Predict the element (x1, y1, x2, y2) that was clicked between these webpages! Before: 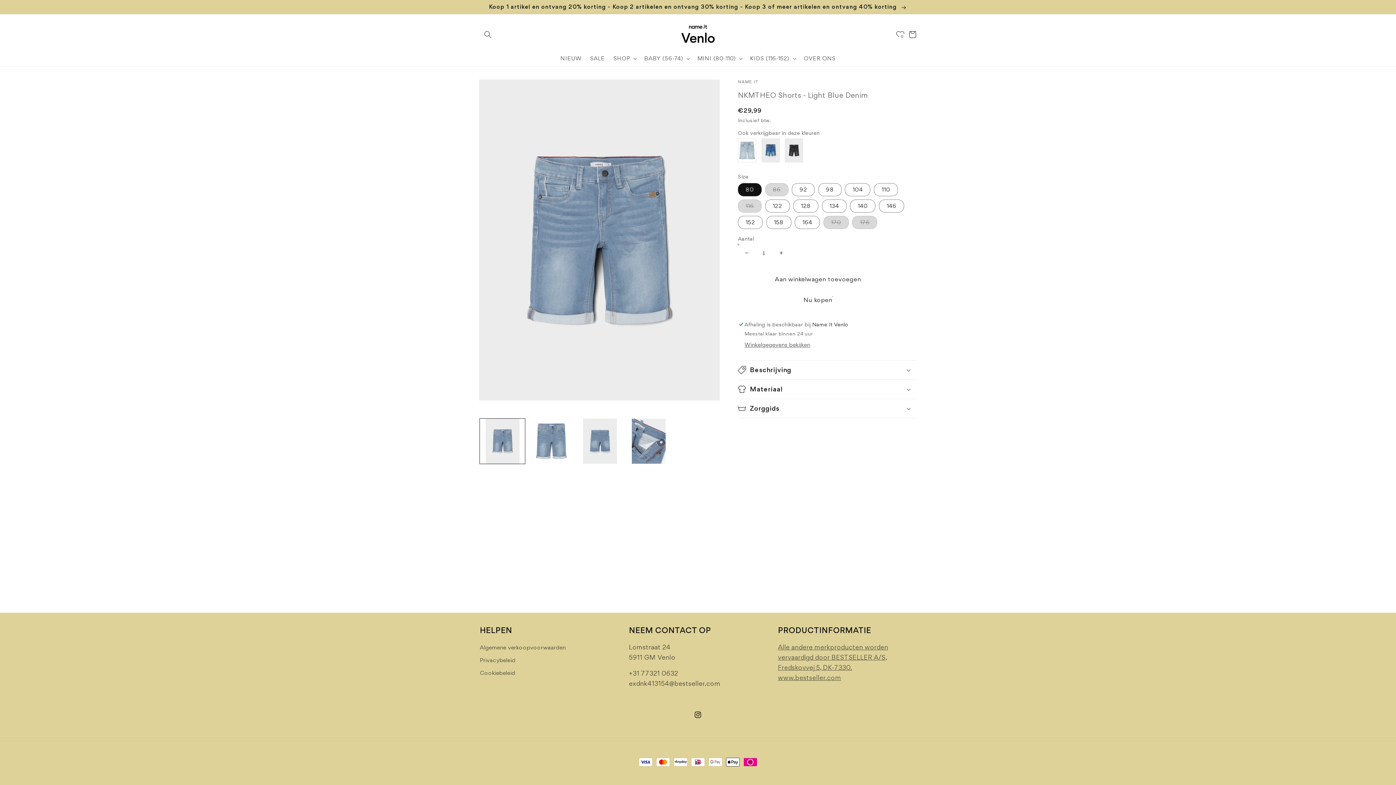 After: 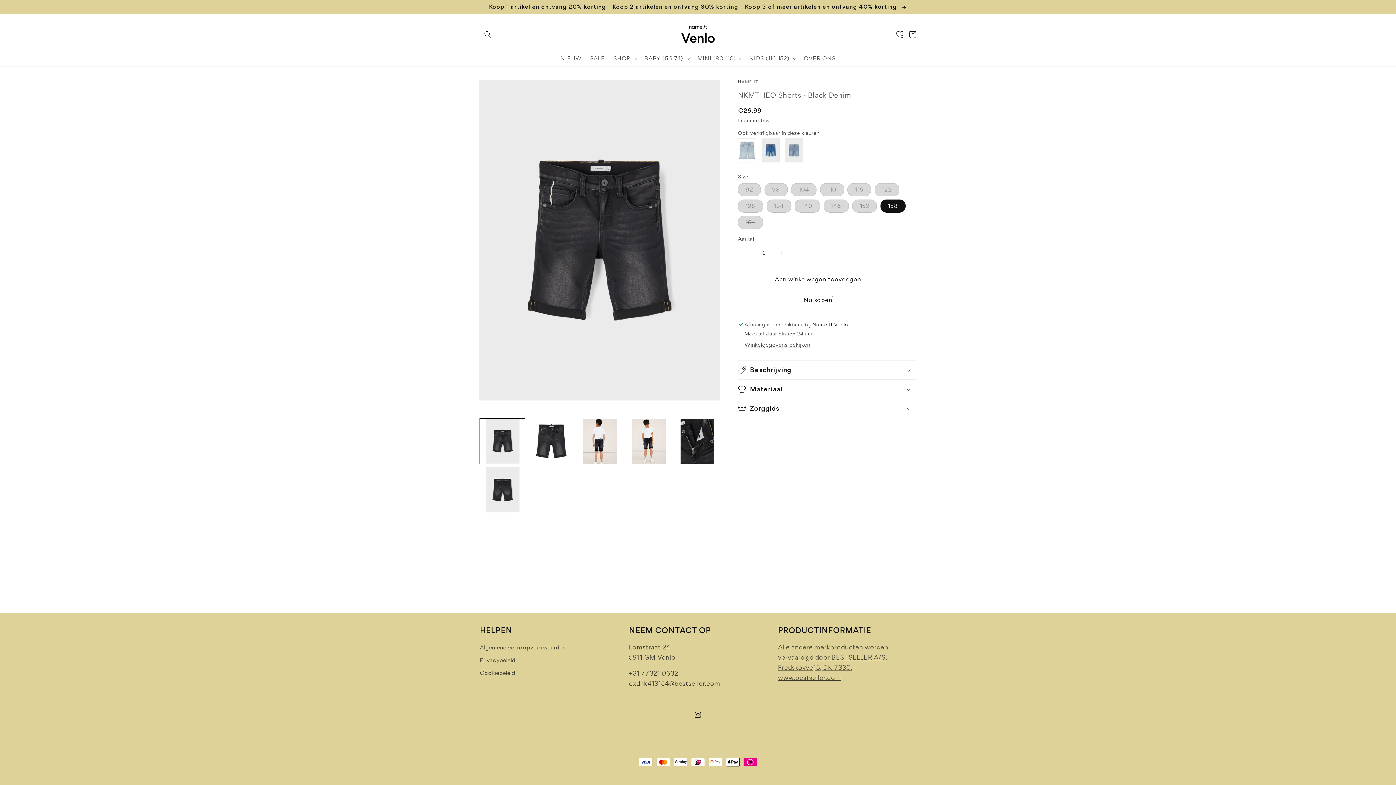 Action: bbox: (785, 138, 803, 162)